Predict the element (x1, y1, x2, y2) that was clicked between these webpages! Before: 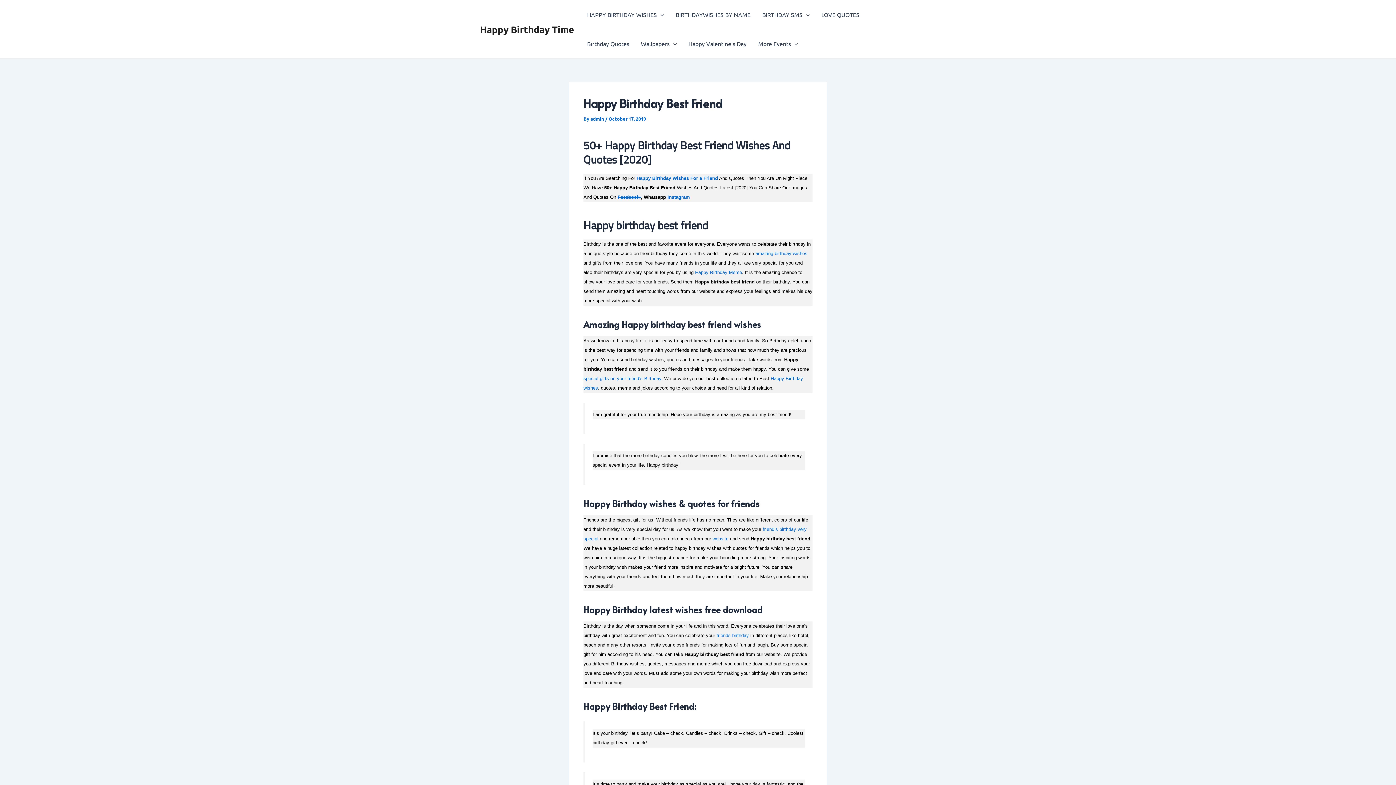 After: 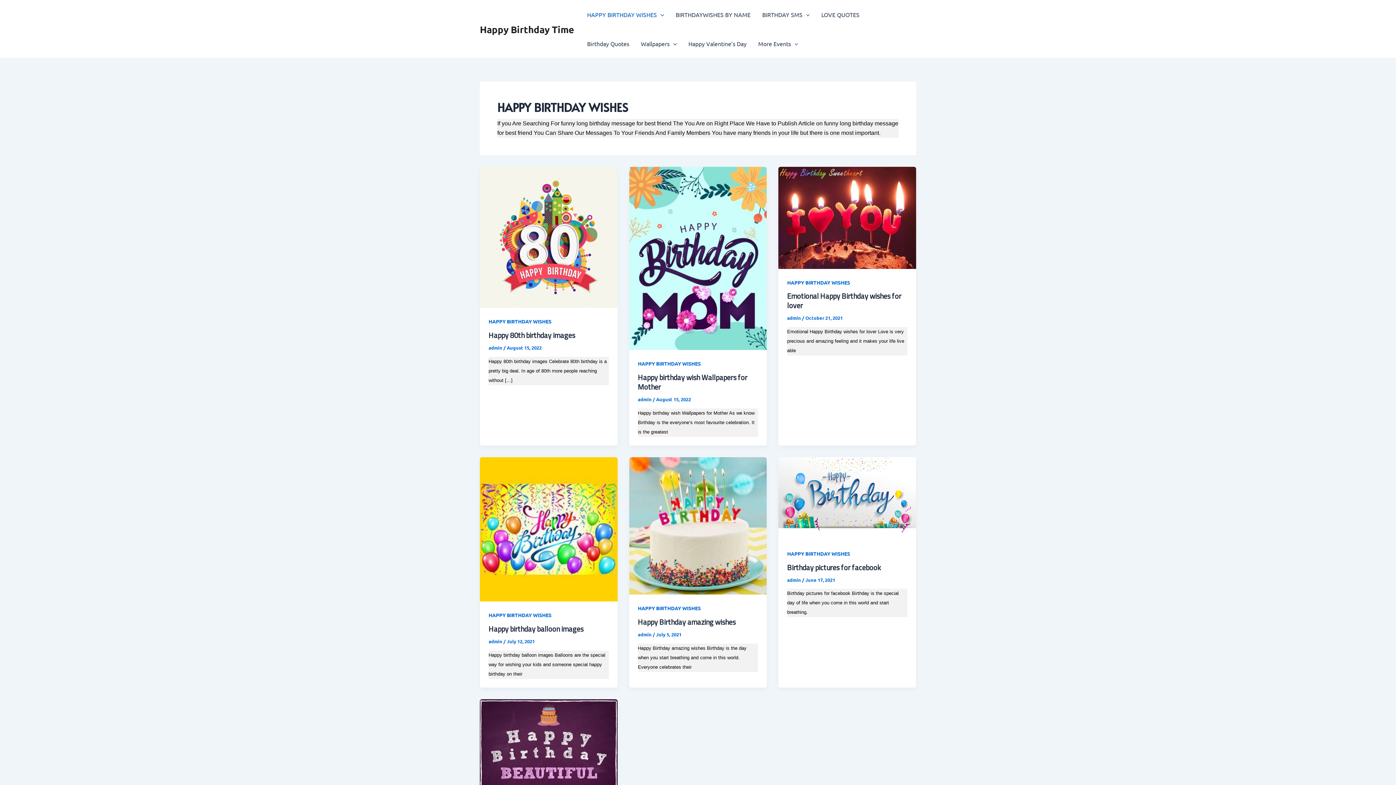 Action: label: HAPPY BIRTHDAY WISHES bbox: (581, 0, 670, 29)